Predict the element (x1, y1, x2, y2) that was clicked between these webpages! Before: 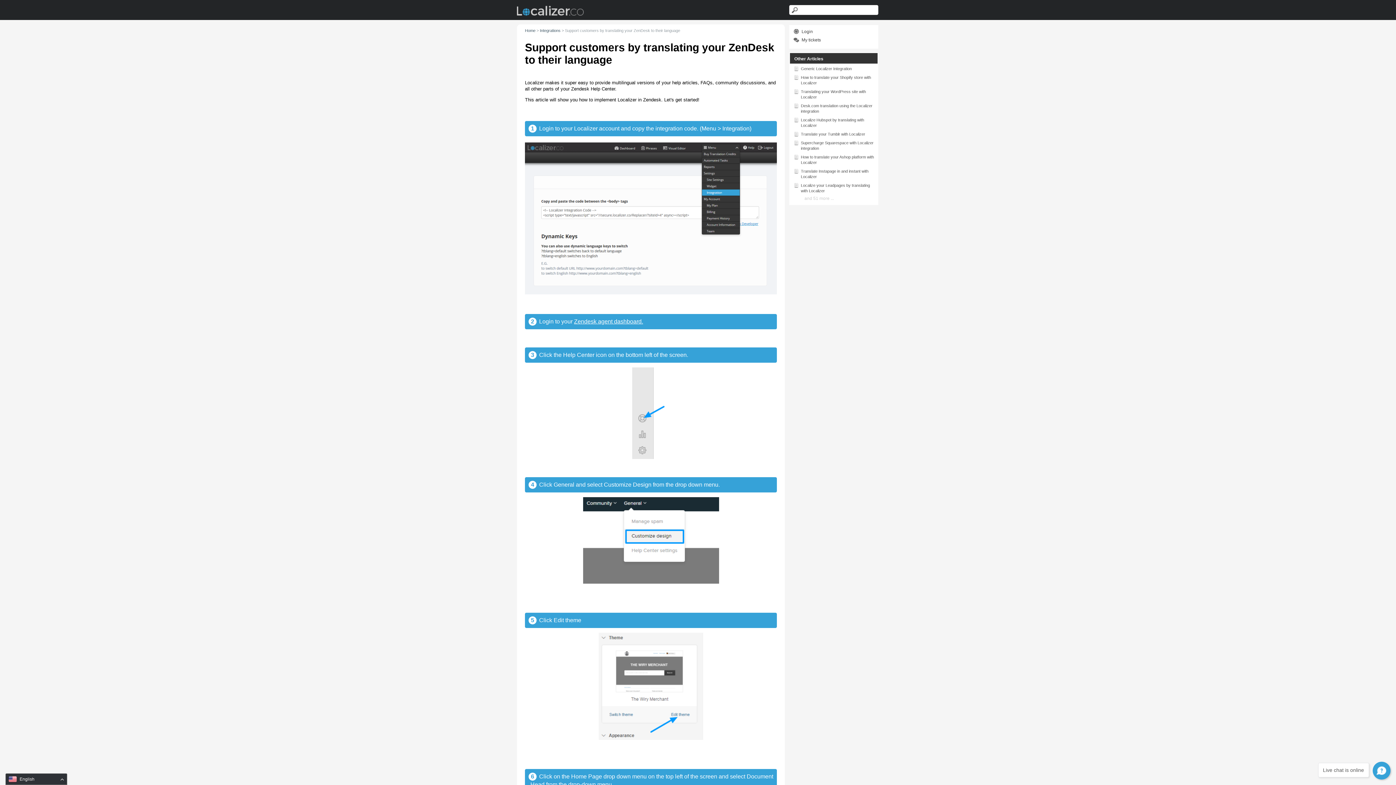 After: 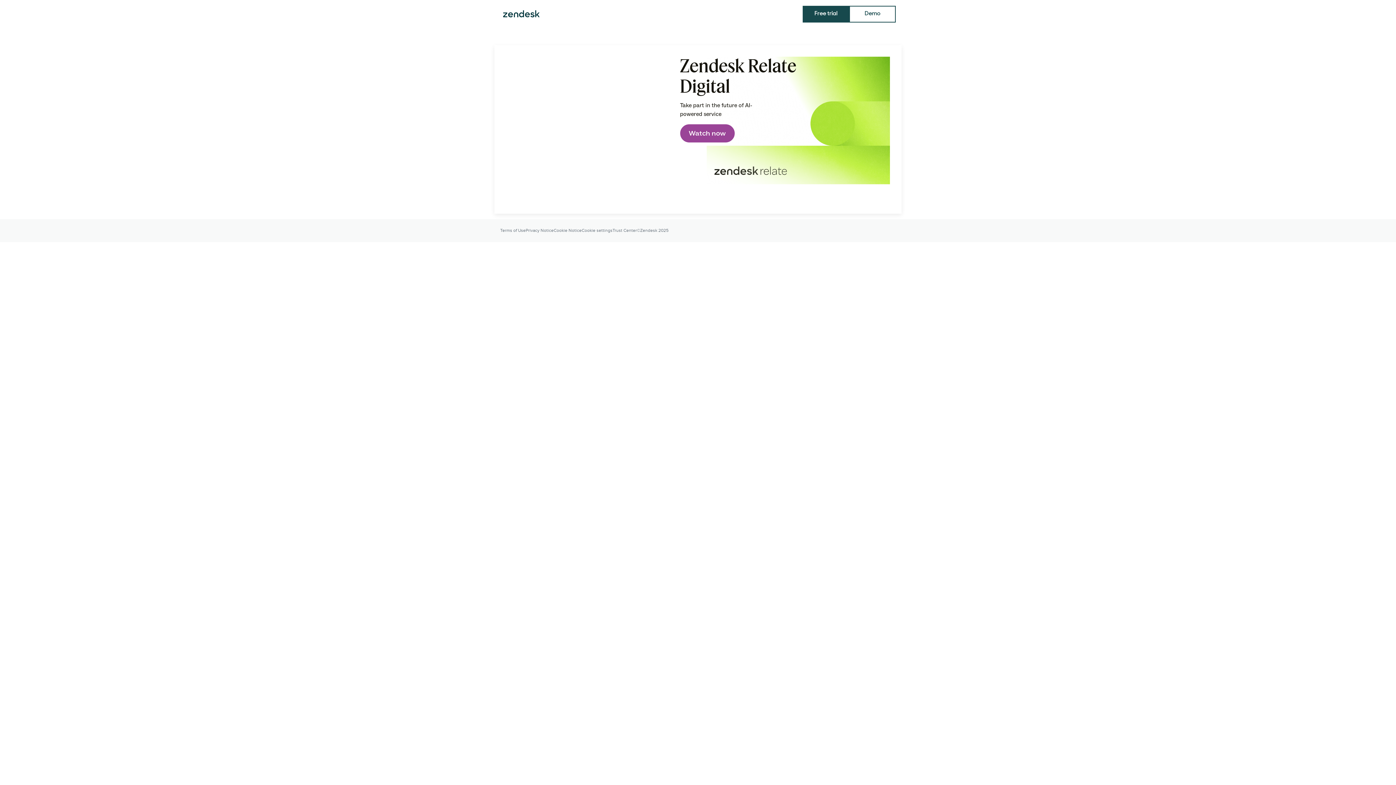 Action: label: Zendesk agent dashboard. bbox: (574, 318, 643, 324)